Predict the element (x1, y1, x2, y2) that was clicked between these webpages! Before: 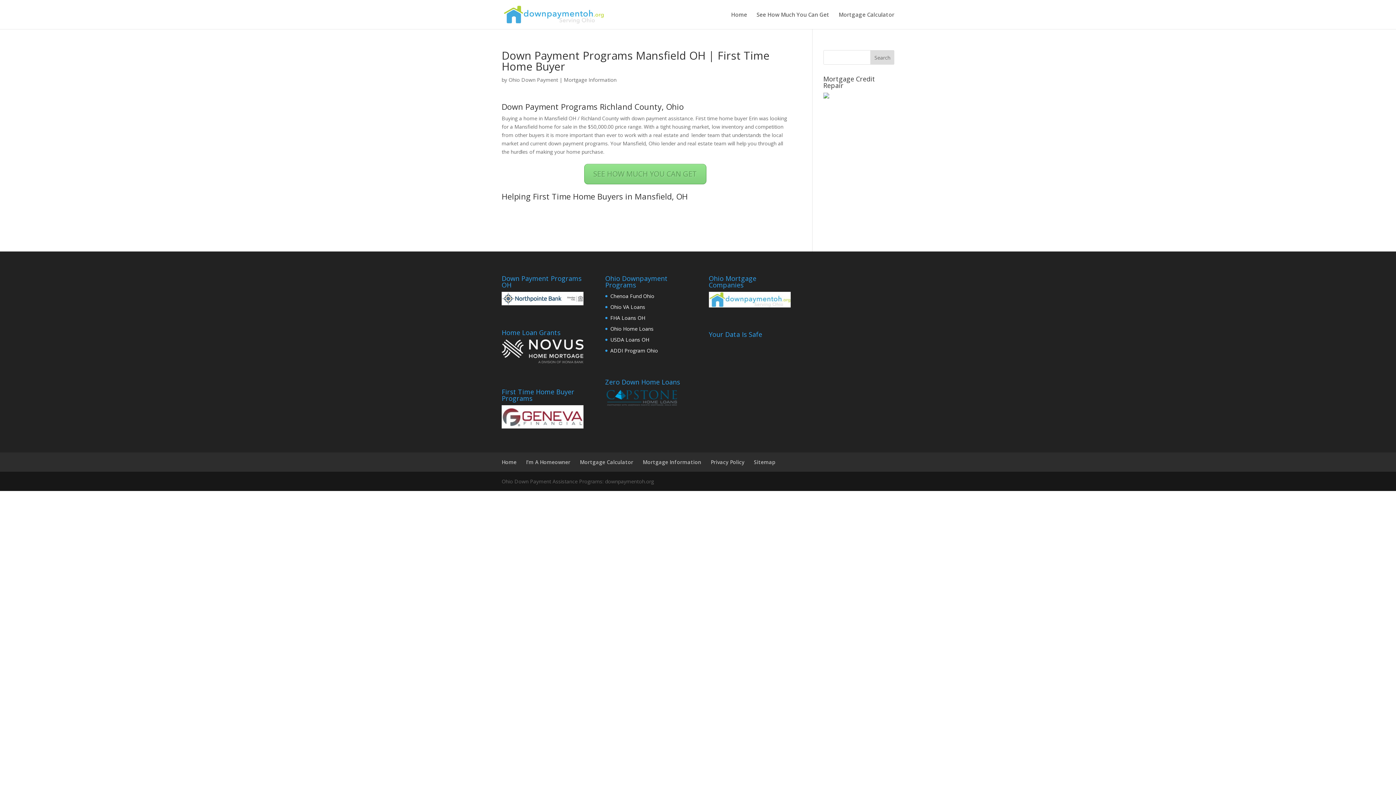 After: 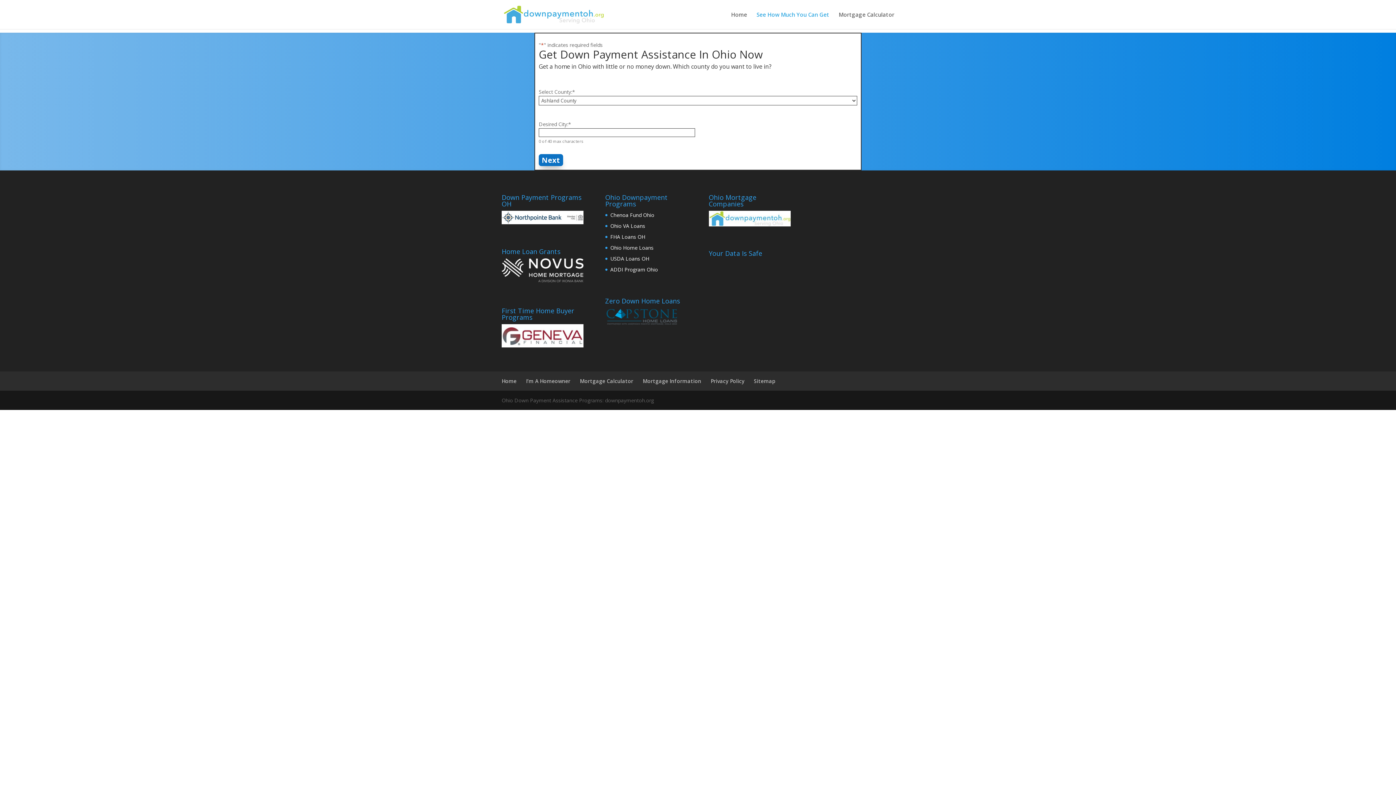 Action: bbox: (501, 300, 583, 306)